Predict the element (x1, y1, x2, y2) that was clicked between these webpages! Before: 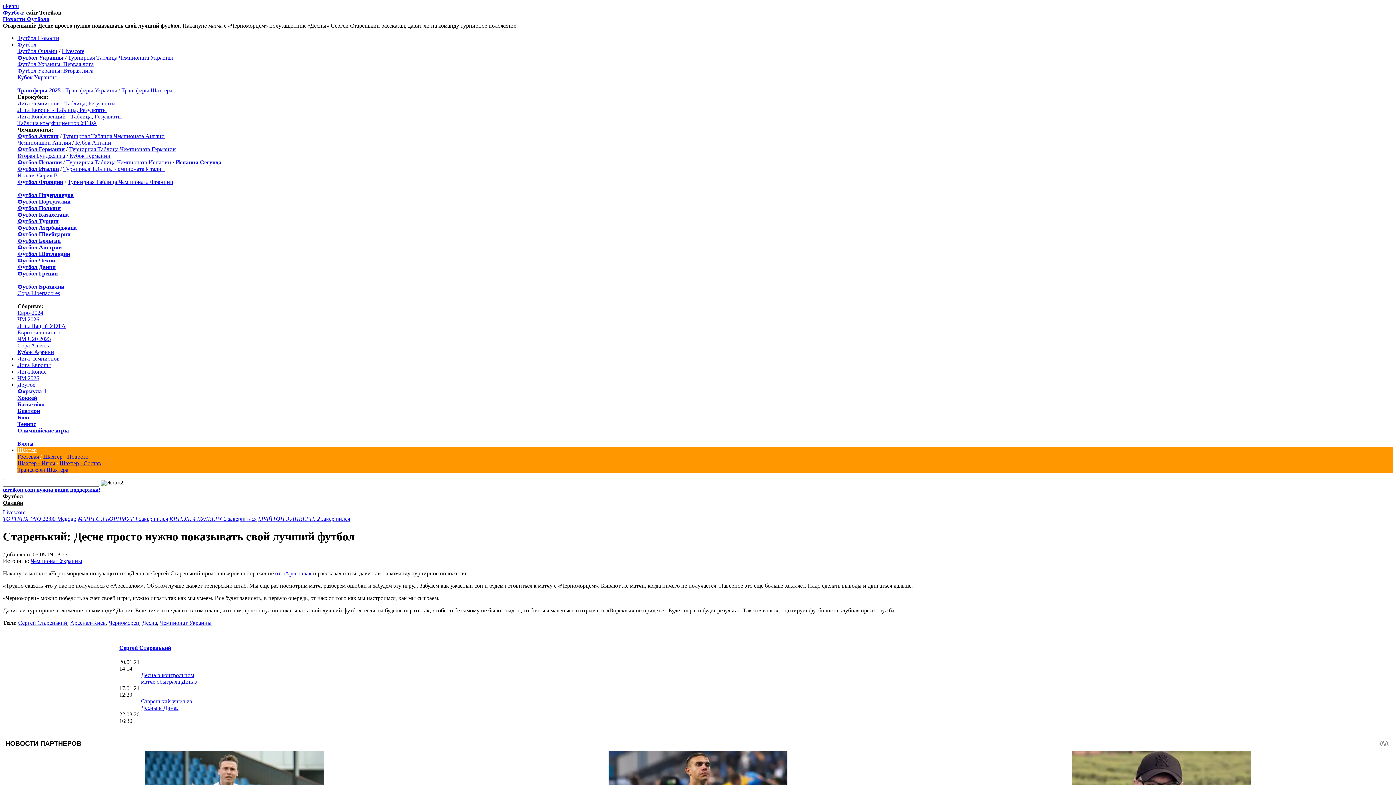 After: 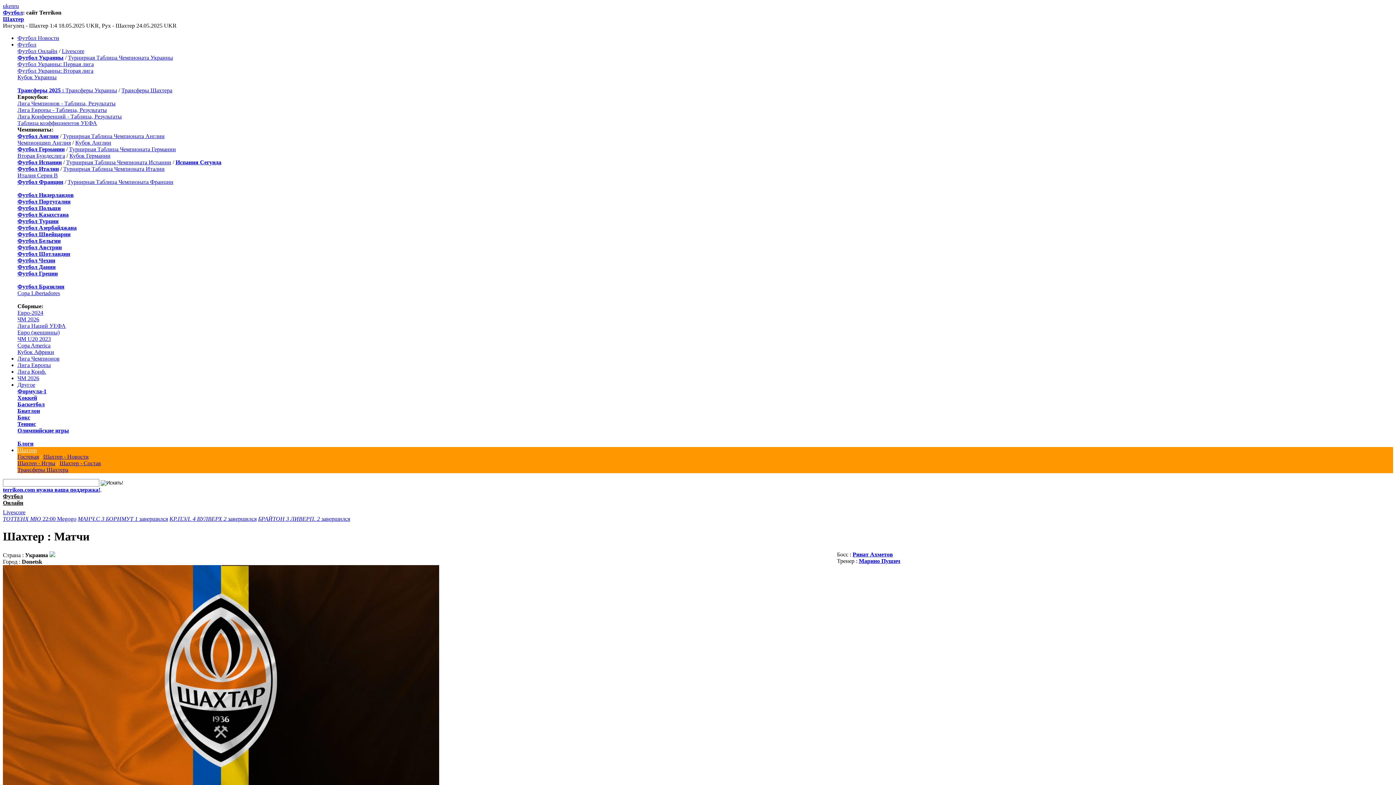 Action: bbox: (17, 460, 55, 466) label: Шахтер - Игры